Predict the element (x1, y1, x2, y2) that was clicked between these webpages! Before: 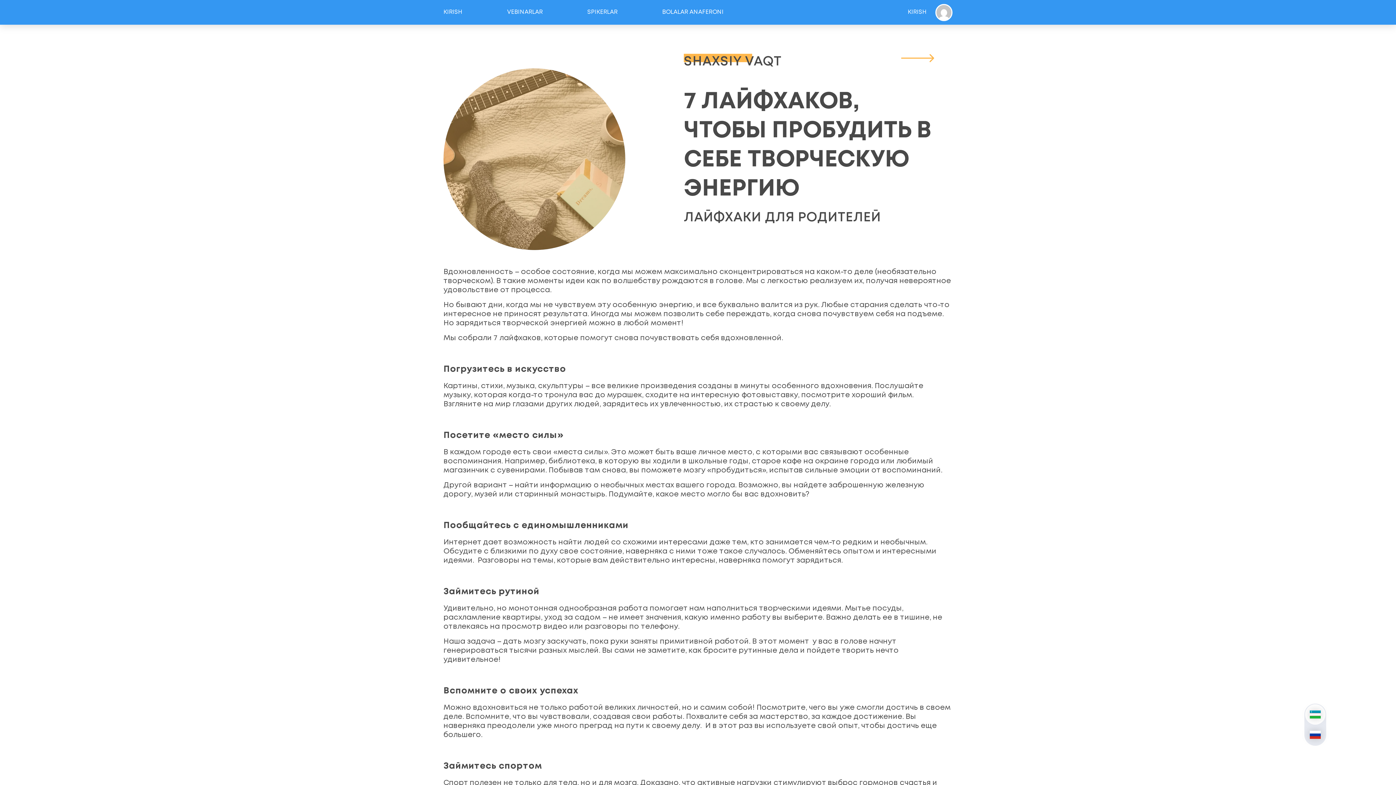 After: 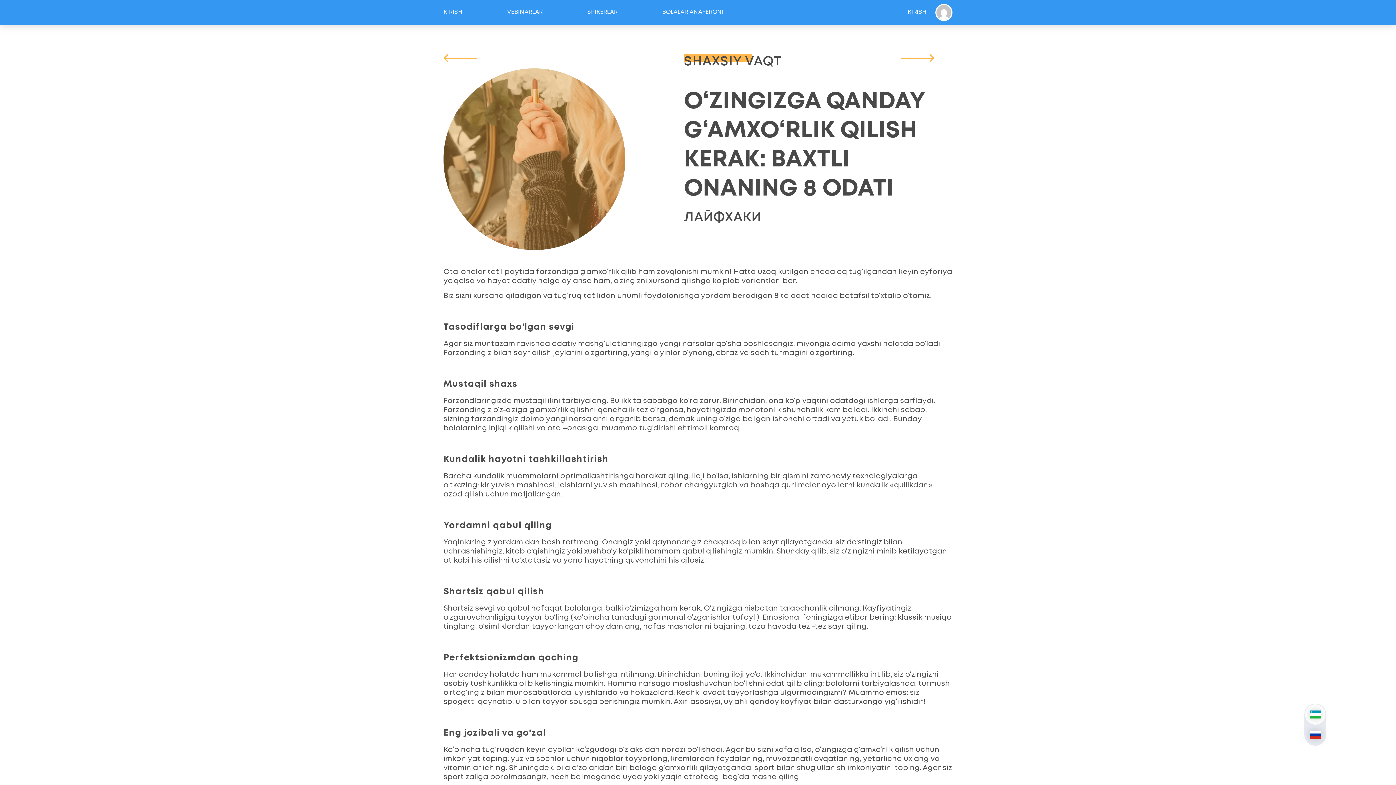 Action: bbox: (901, 53, 934, 65)